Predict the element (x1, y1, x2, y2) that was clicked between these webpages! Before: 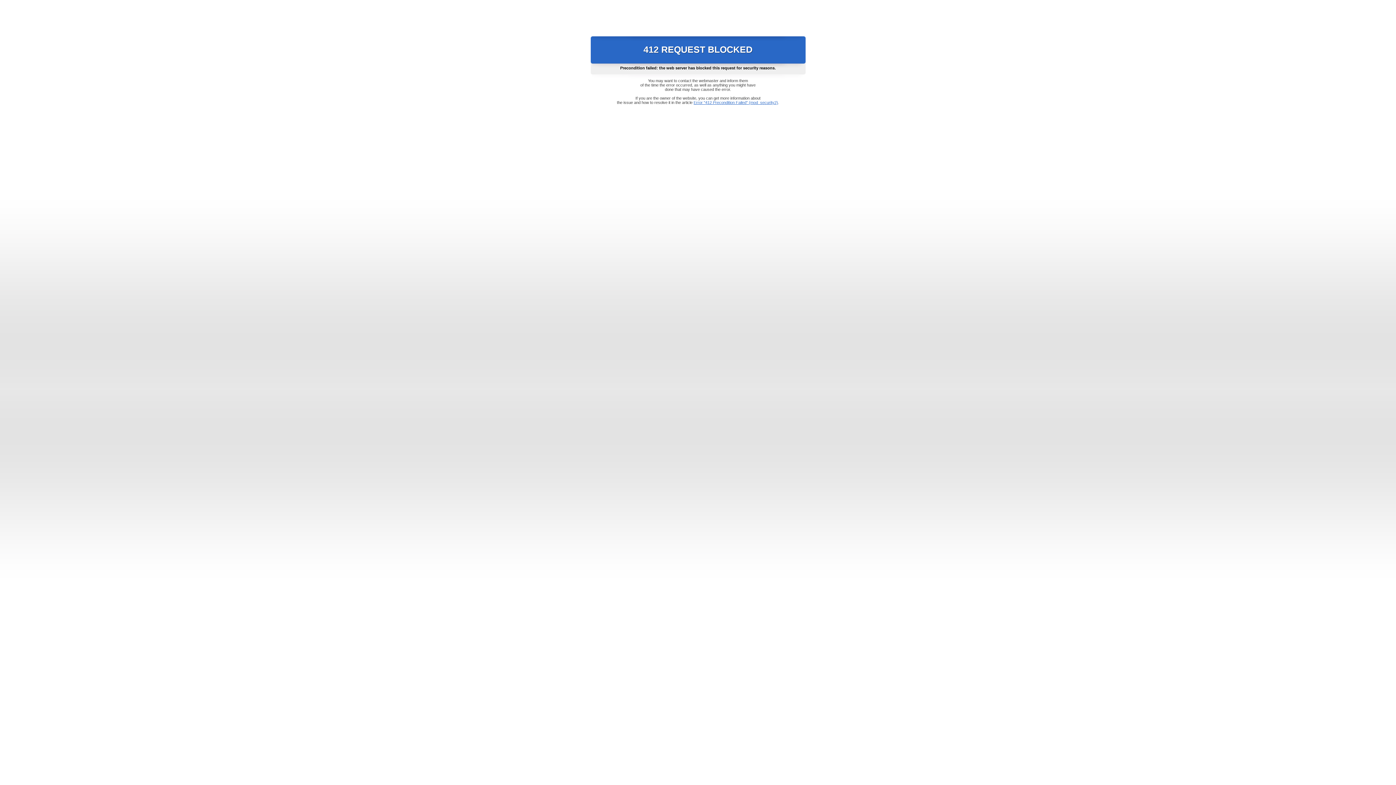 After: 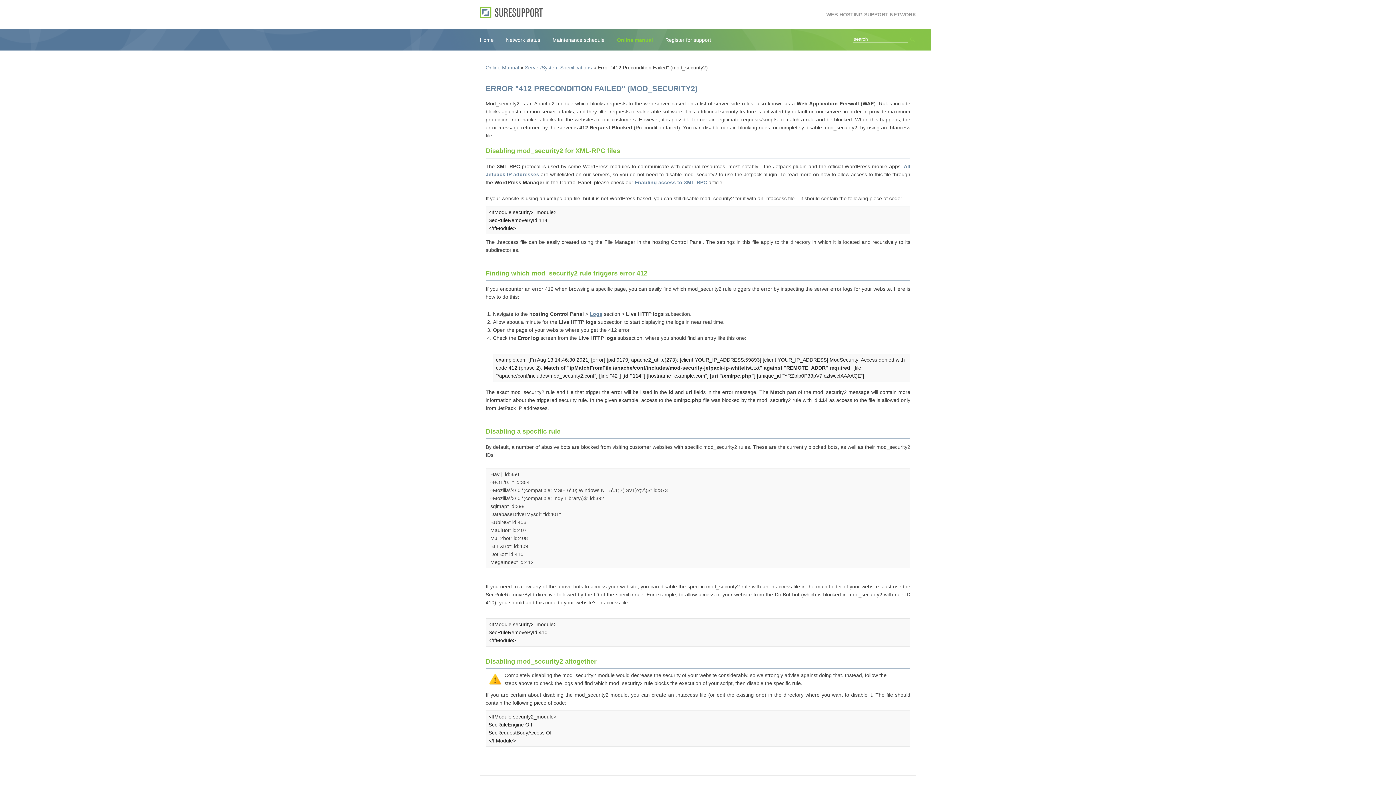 Action: bbox: (693, 100, 778, 104) label: Error "412 Precondition Failed" (mod_security2)